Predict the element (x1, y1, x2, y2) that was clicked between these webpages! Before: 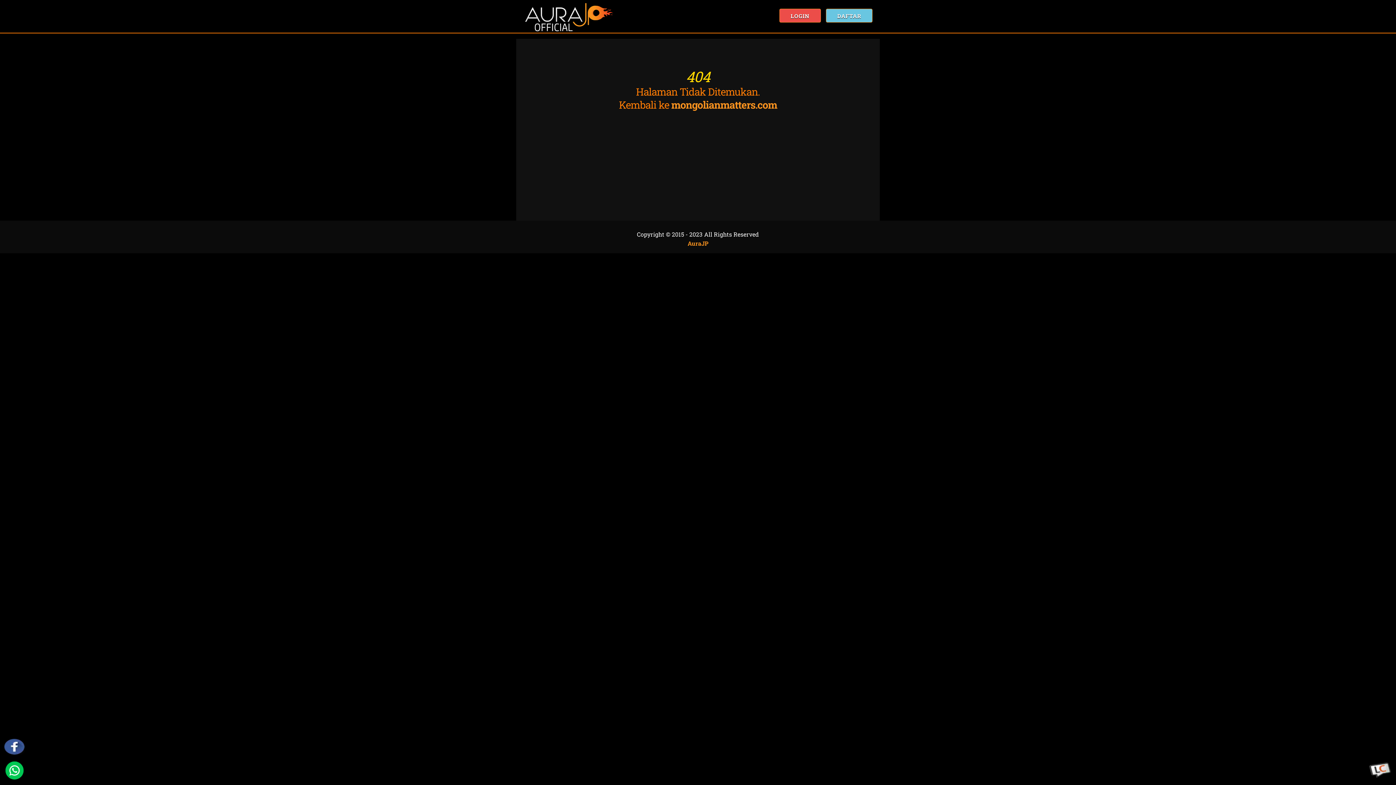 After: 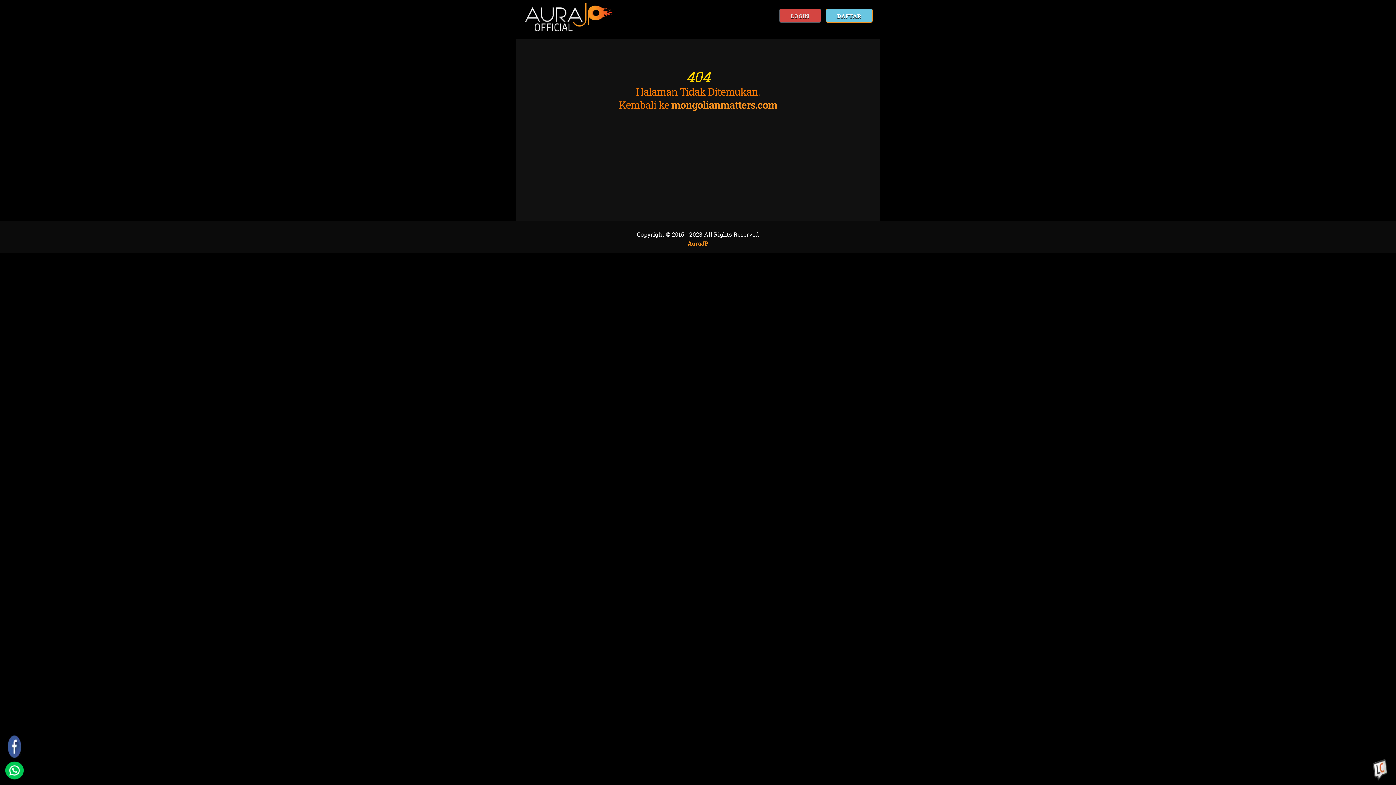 Action: label: LOGIN bbox: (779, 8, 821, 22)